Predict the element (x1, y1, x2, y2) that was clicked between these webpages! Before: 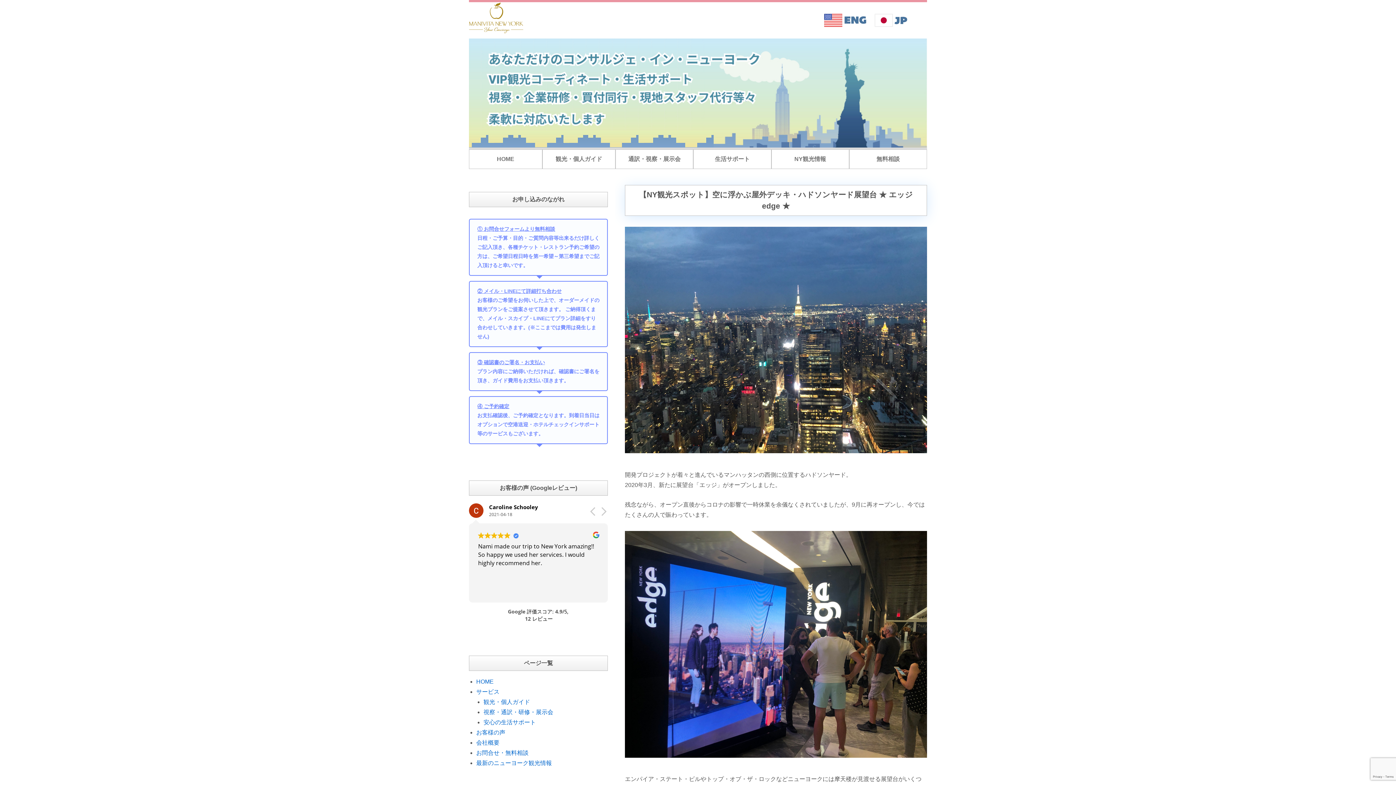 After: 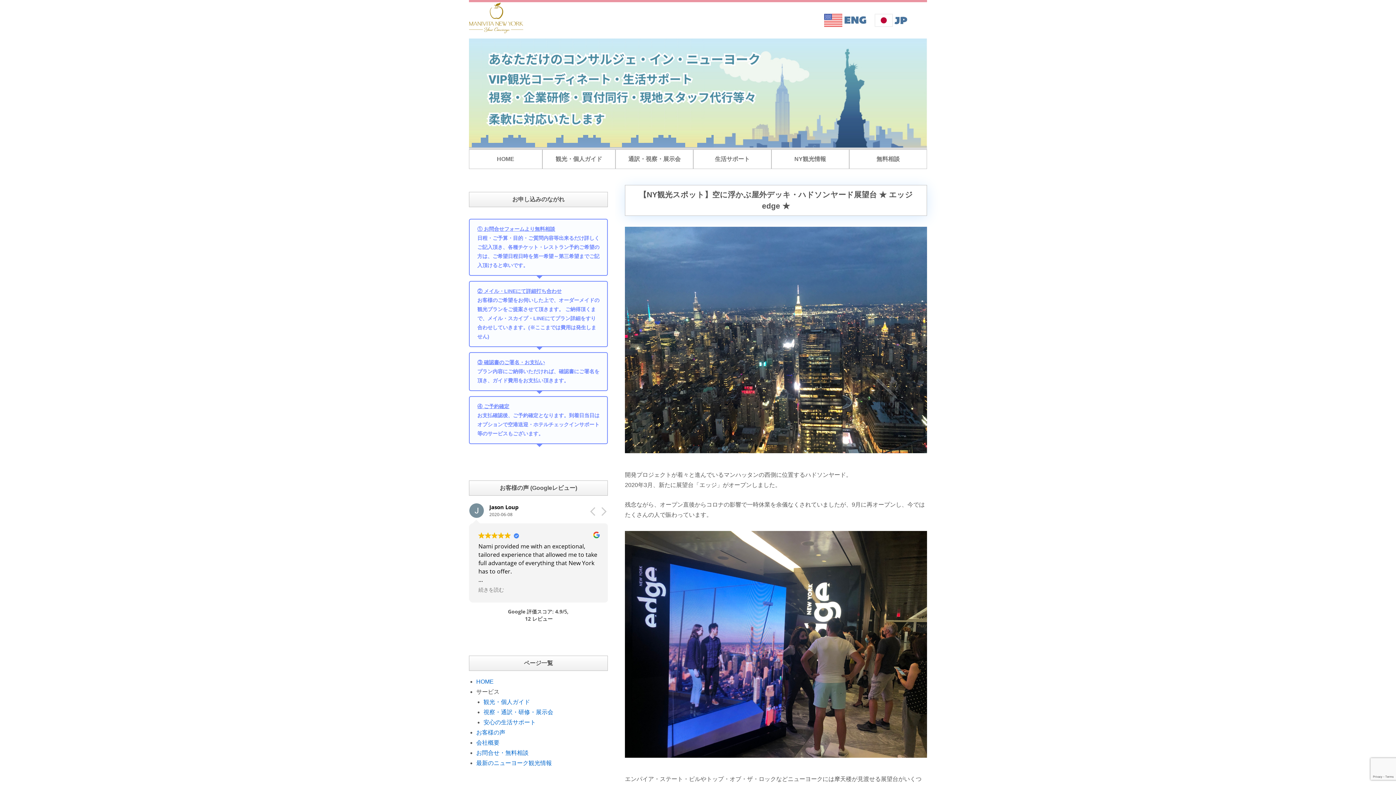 Action: bbox: (476, 689, 499, 695) label: サービス